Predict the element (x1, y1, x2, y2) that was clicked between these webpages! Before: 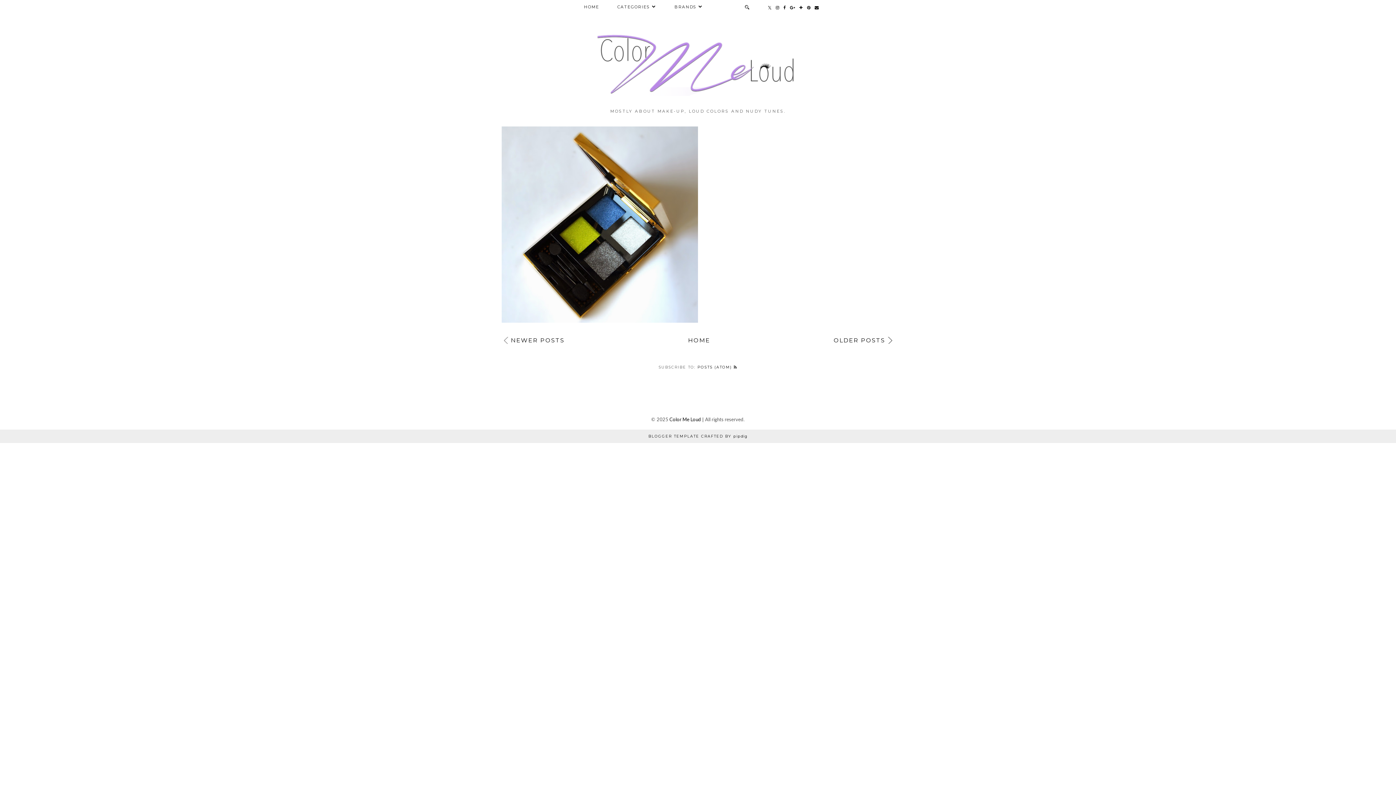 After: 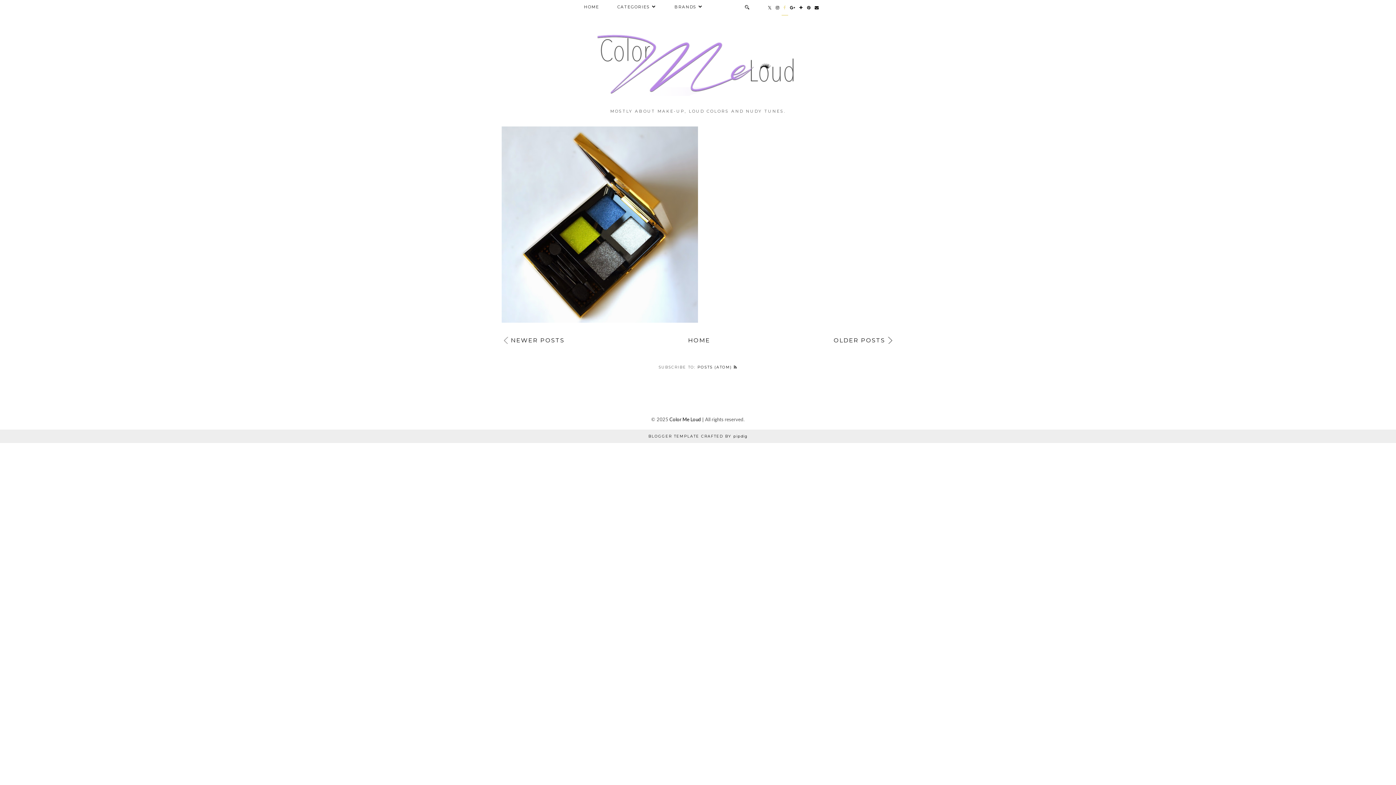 Action: bbox: (781, 0, 788, 15)